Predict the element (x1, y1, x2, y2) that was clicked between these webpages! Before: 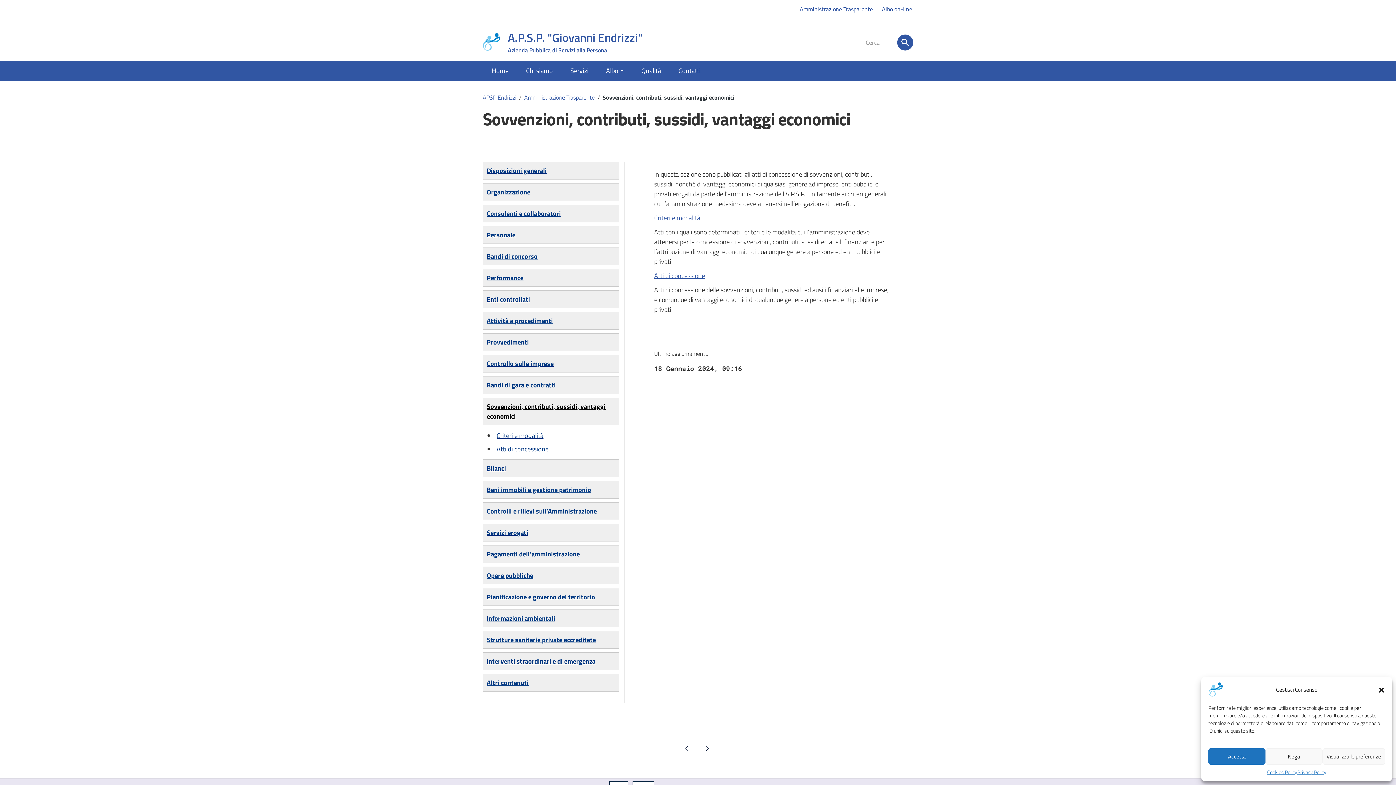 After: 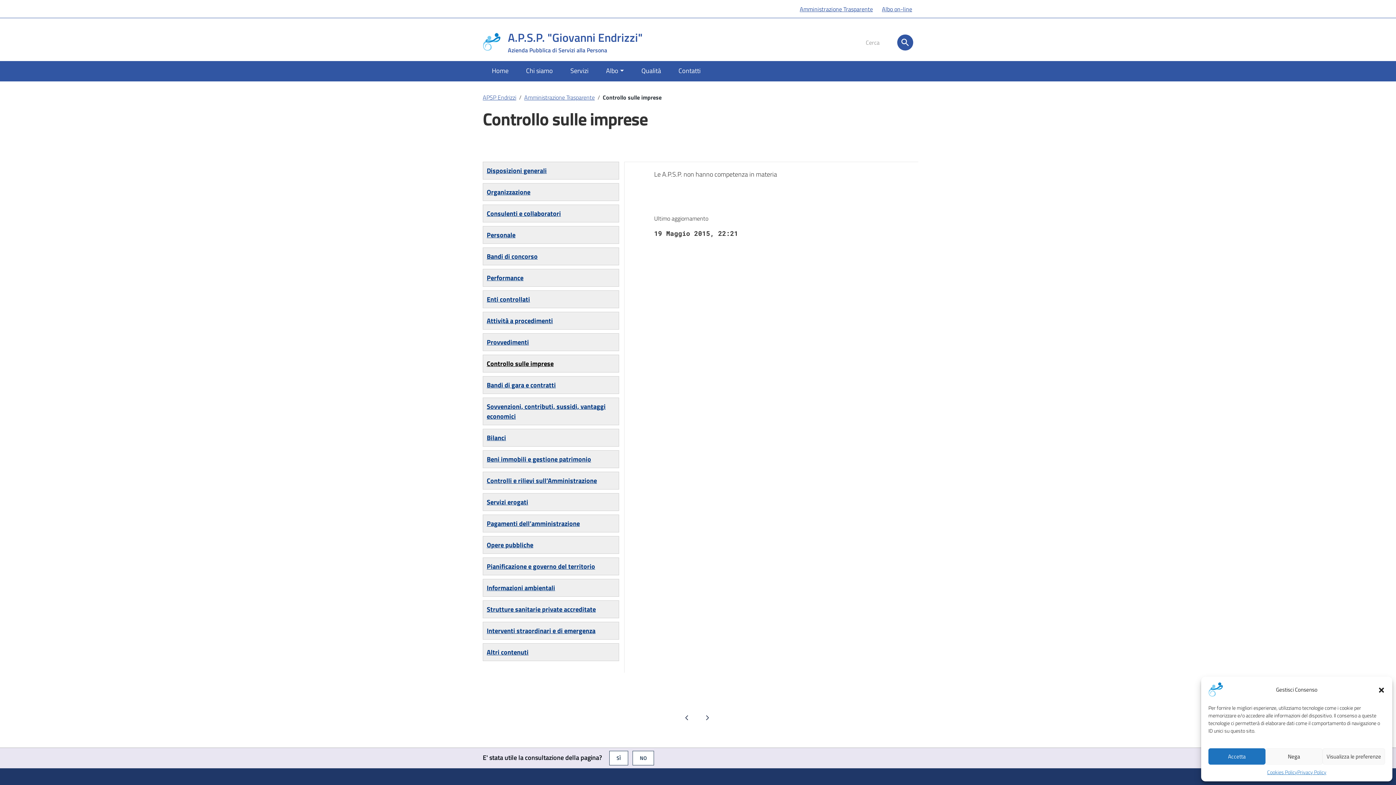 Action: label: Controllo sulle imprese bbox: (482, 354, 619, 372)